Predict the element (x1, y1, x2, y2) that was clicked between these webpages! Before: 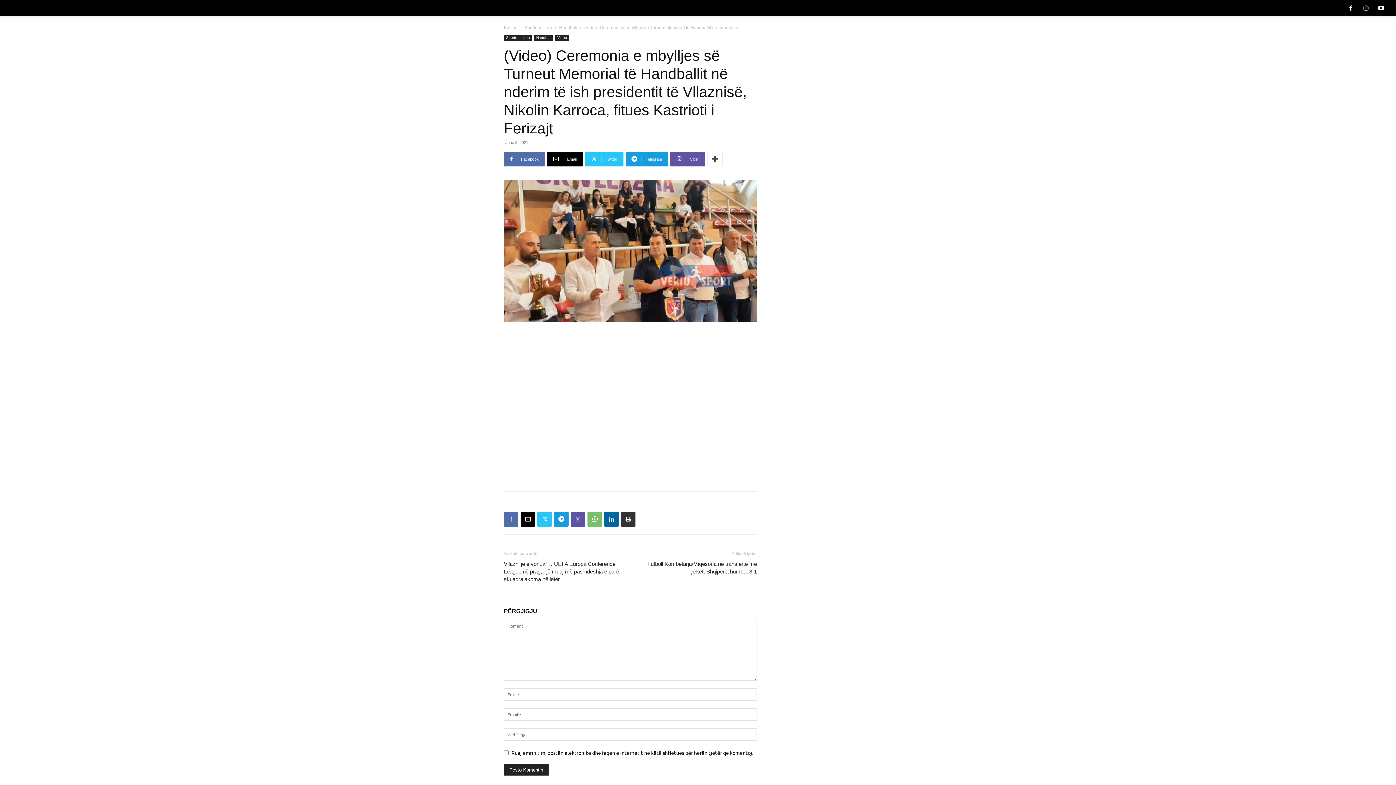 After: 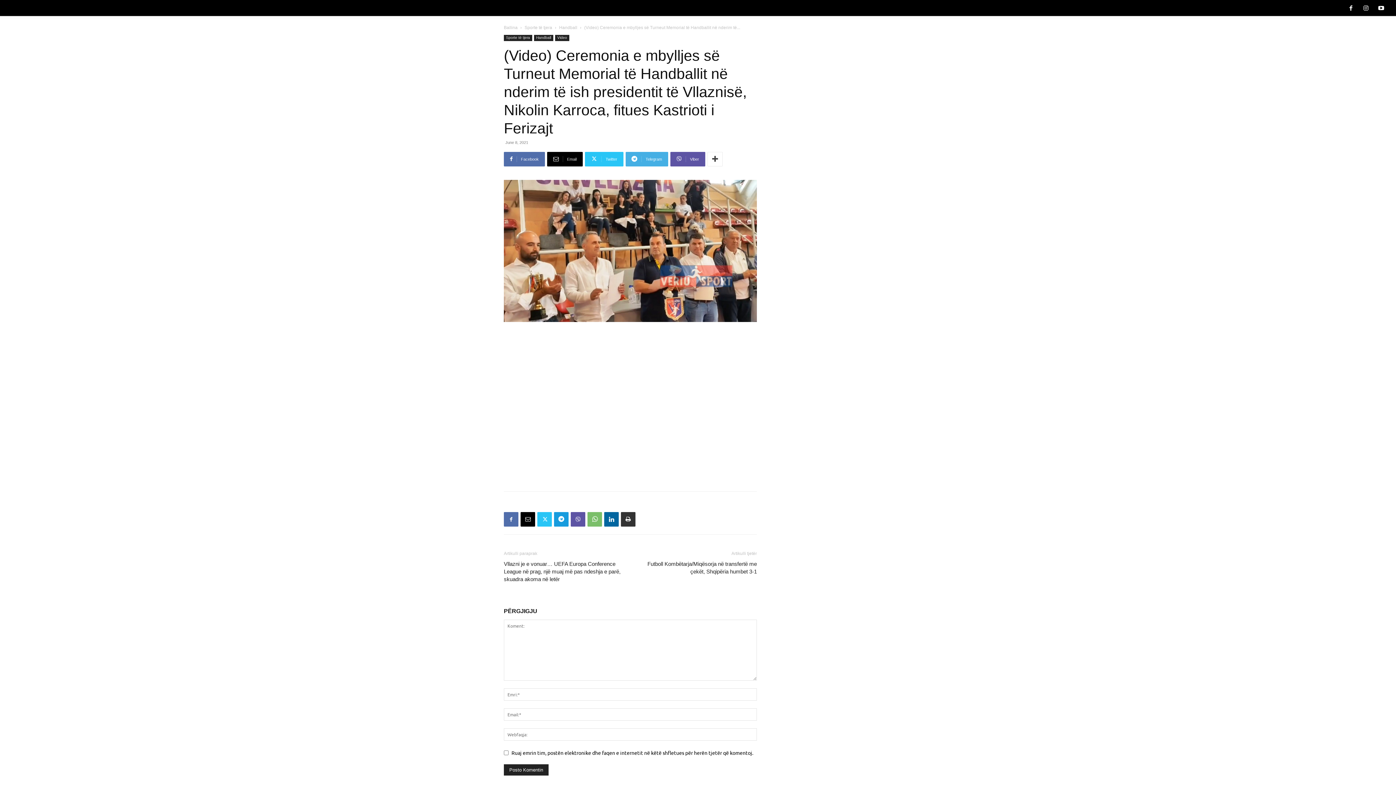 Action: bbox: (625, 151, 668, 166) label: Telegram